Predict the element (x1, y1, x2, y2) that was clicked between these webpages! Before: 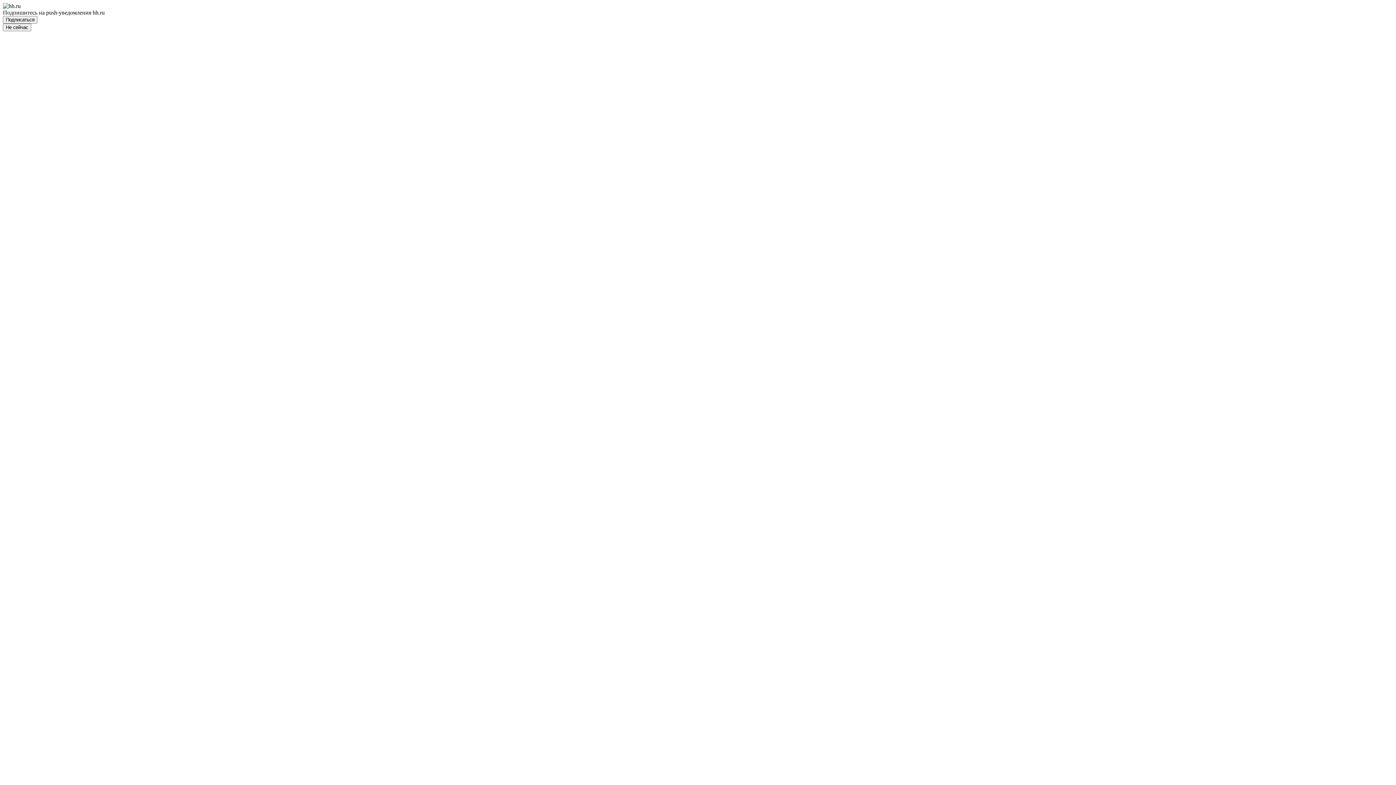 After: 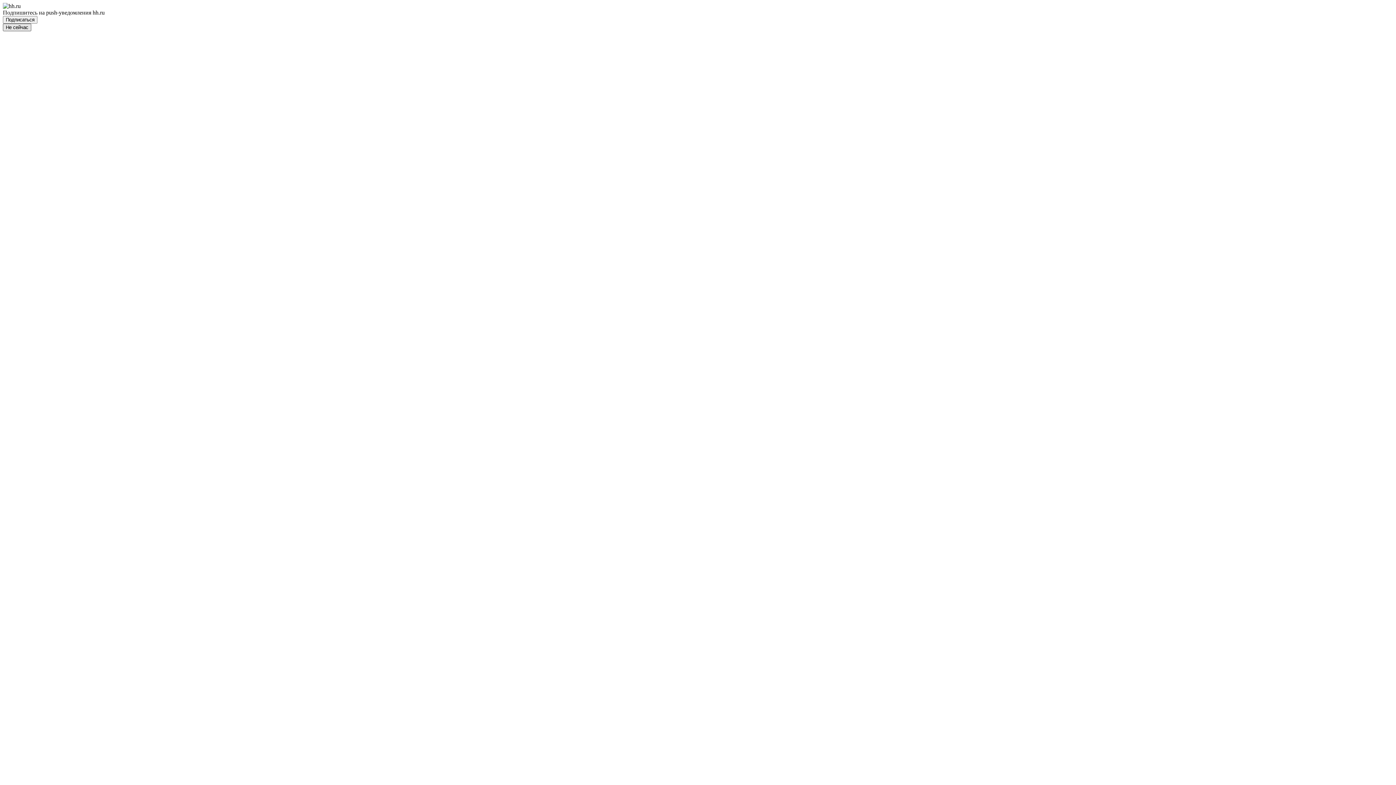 Action: bbox: (2, 23, 31, 31) label: Не сейчас